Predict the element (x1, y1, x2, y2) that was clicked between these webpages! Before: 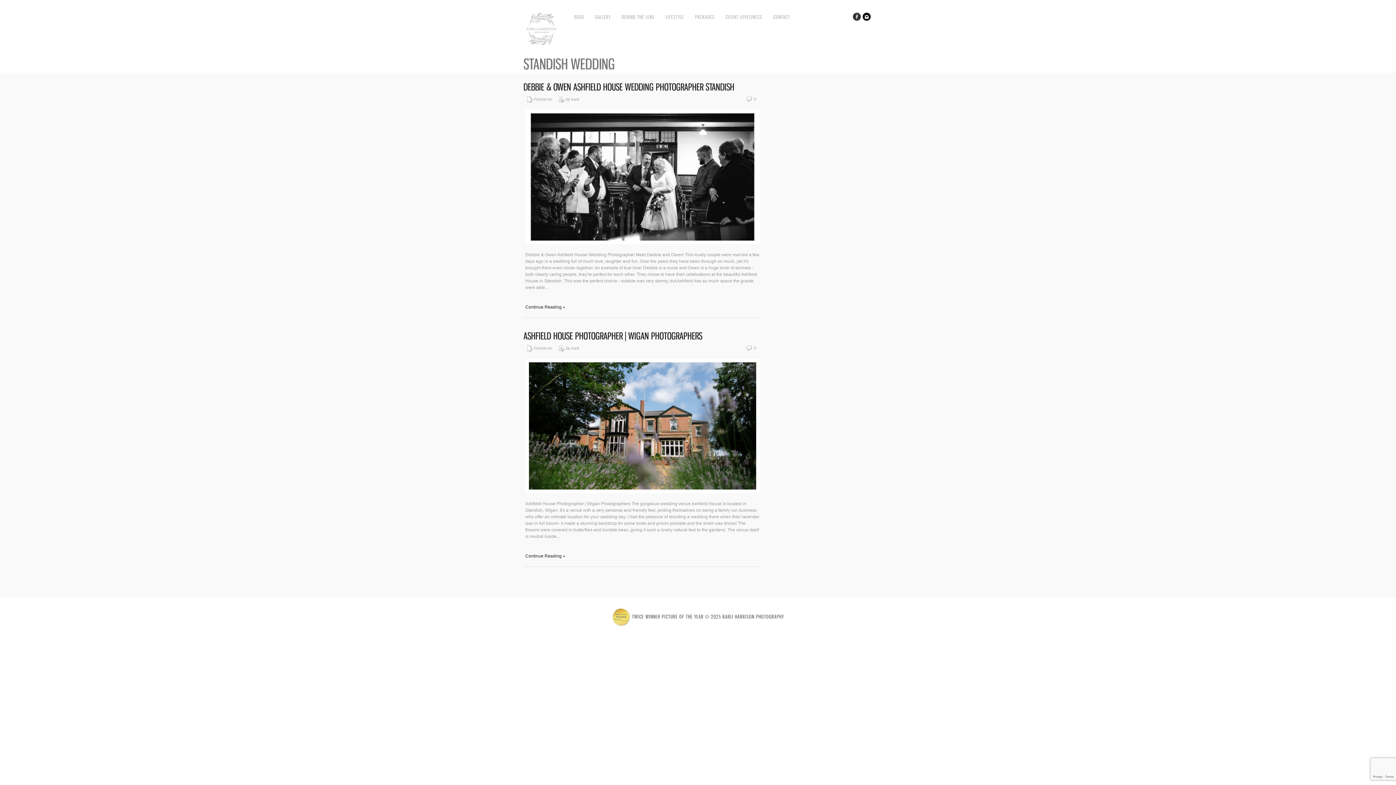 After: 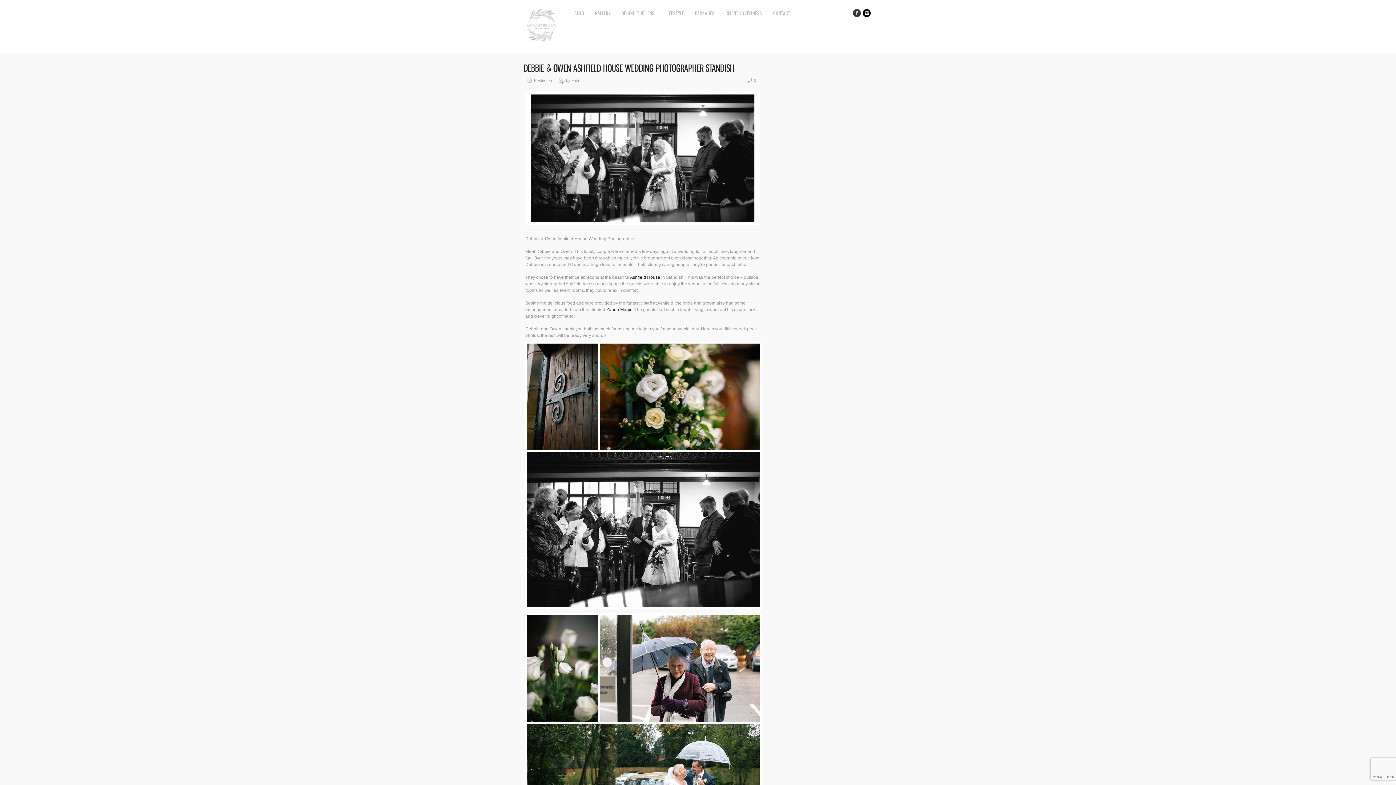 Action: bbox: (525, 304, 565, 309) label: Continue Reading »